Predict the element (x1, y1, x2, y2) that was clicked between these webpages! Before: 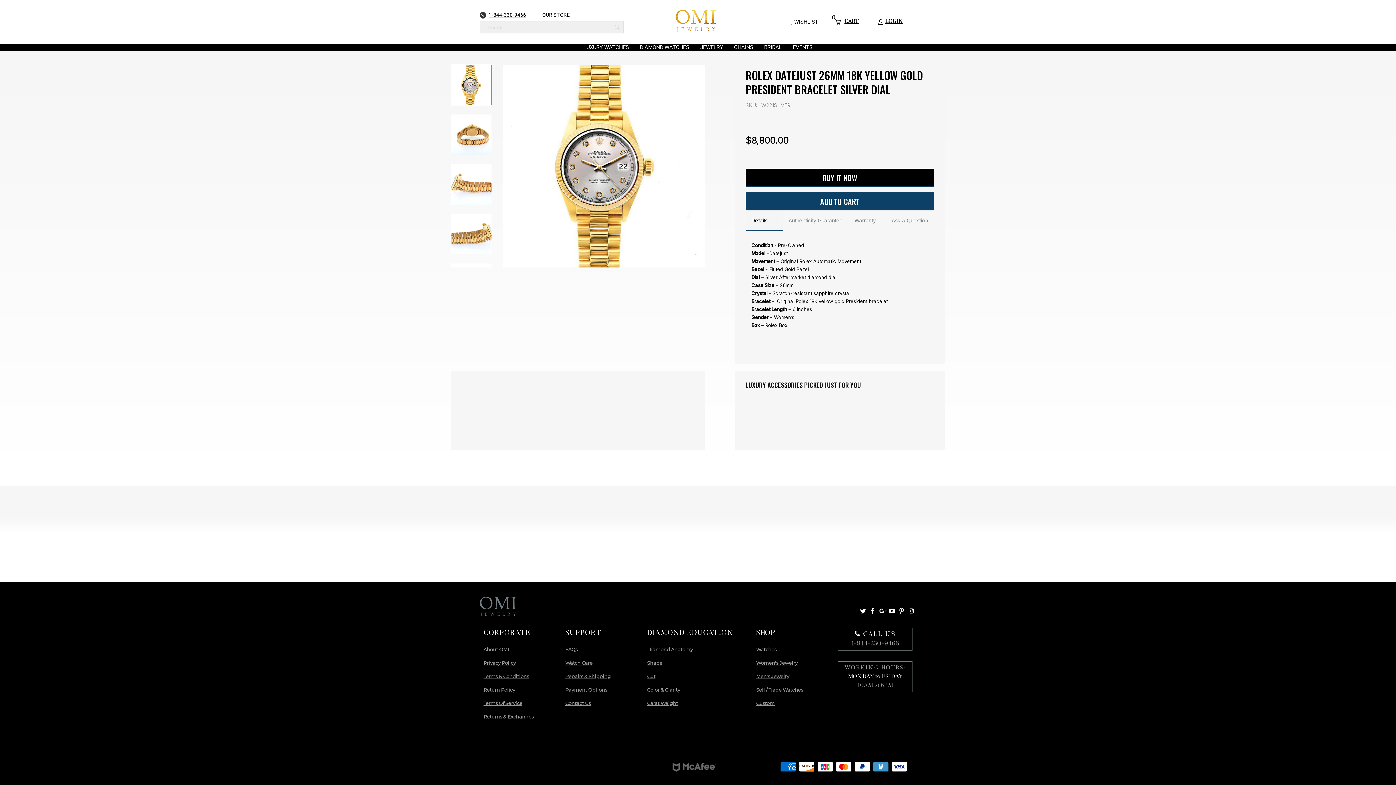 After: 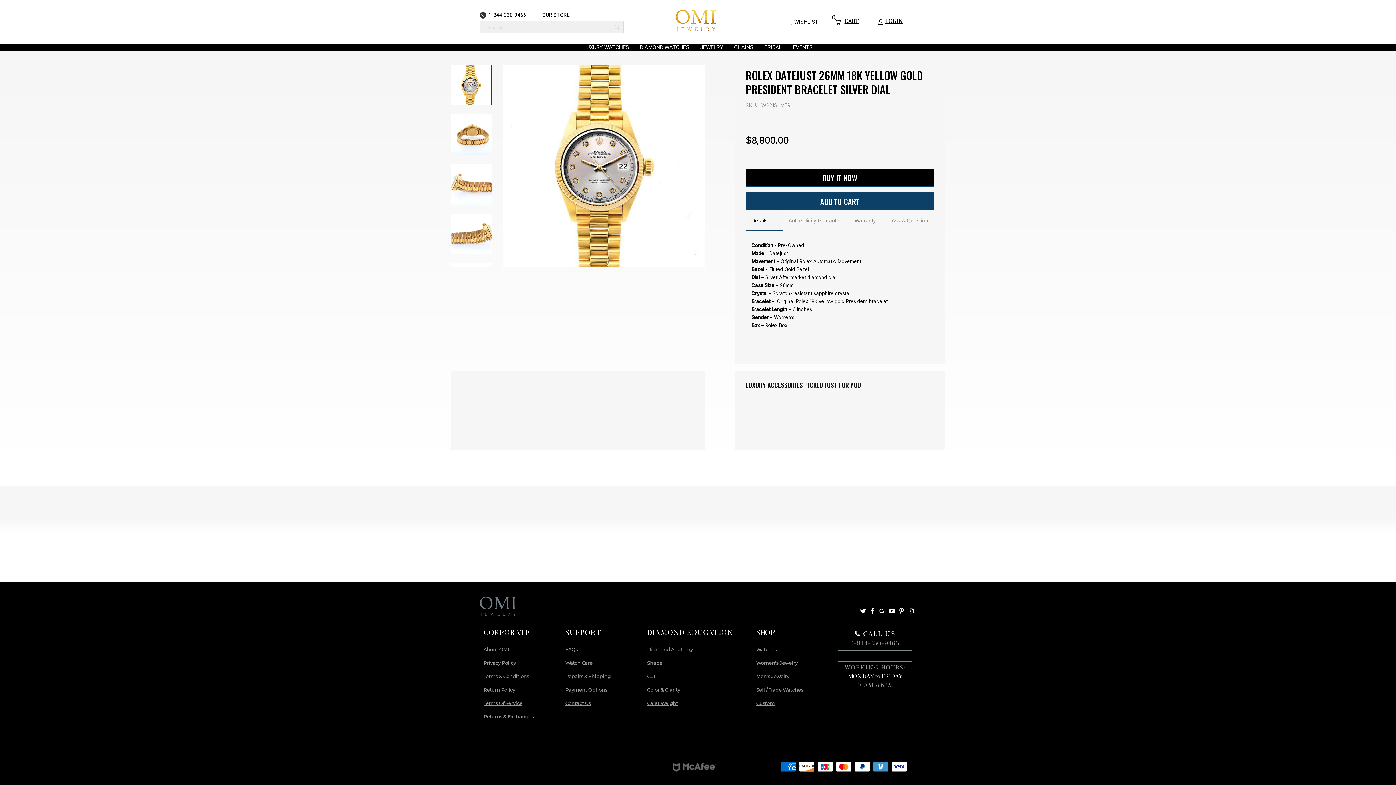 Action: bbox: (907, 608, 915, 614)